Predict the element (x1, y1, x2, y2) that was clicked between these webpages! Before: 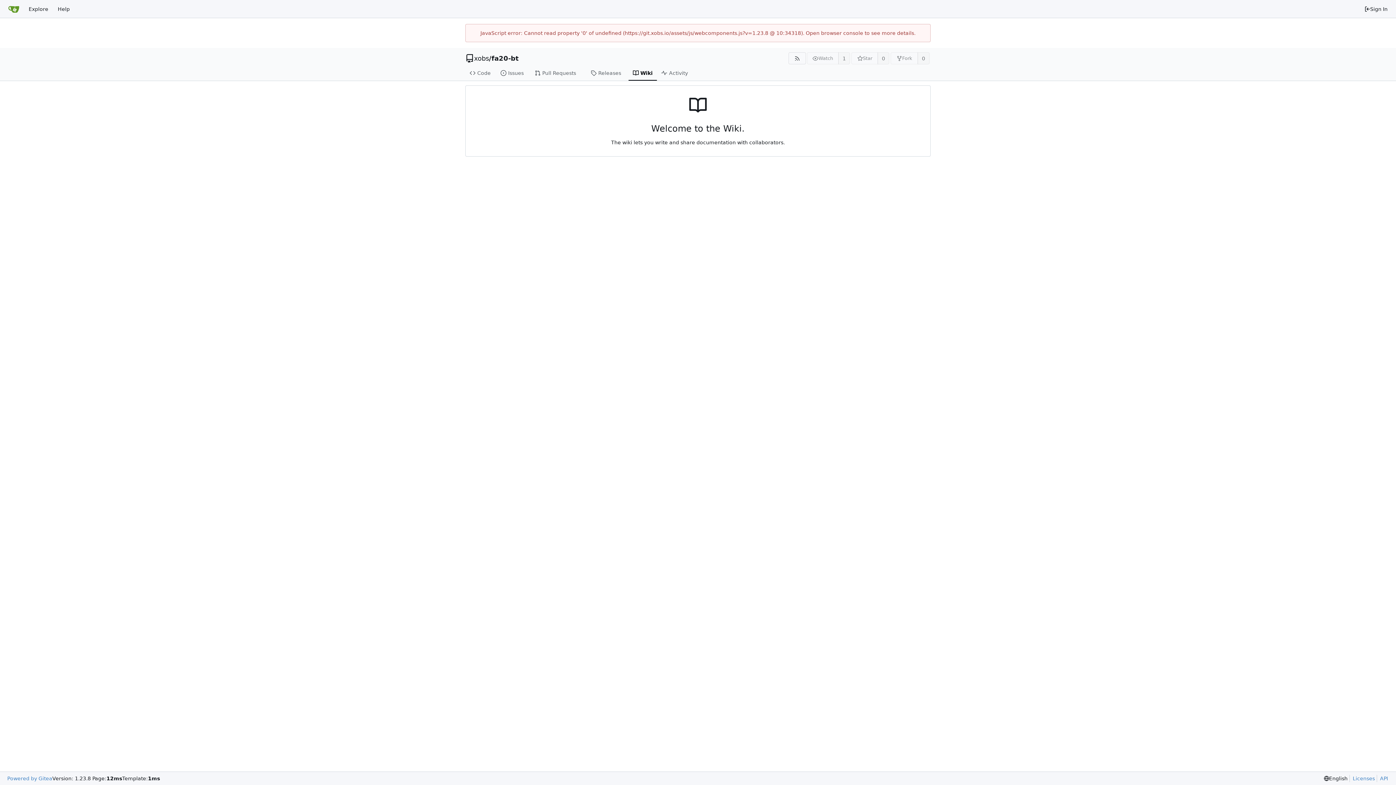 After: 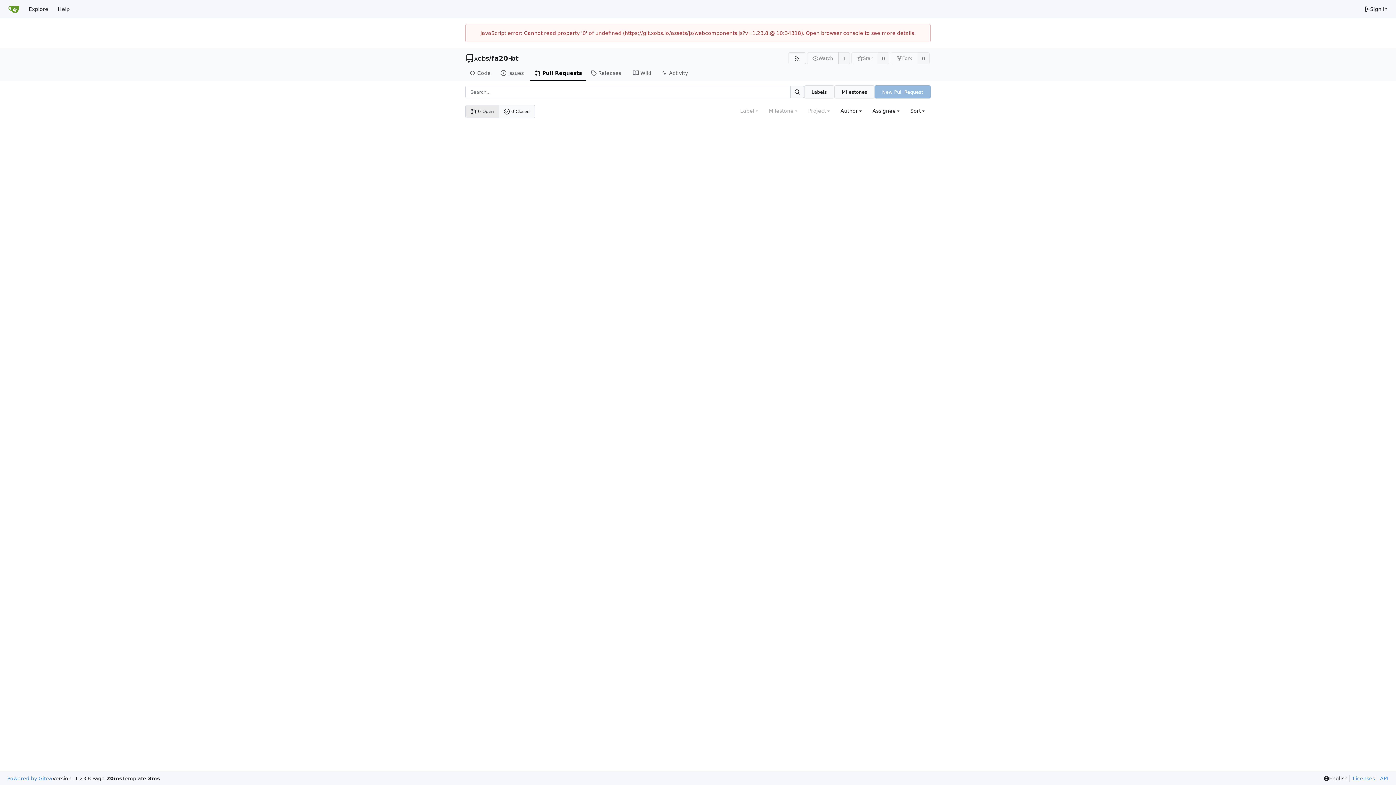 Action: bbox: (530, 65, 586, 80) label: Pull Requests